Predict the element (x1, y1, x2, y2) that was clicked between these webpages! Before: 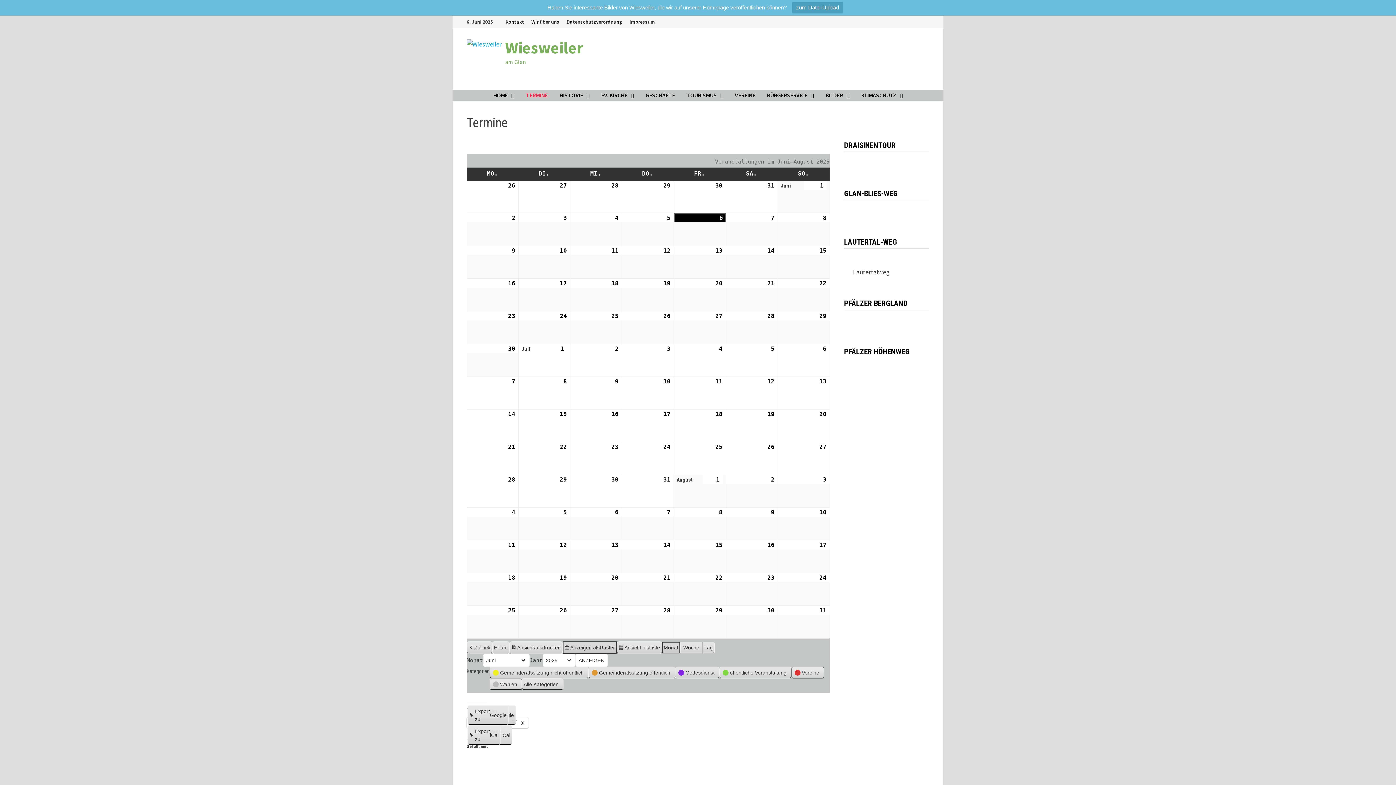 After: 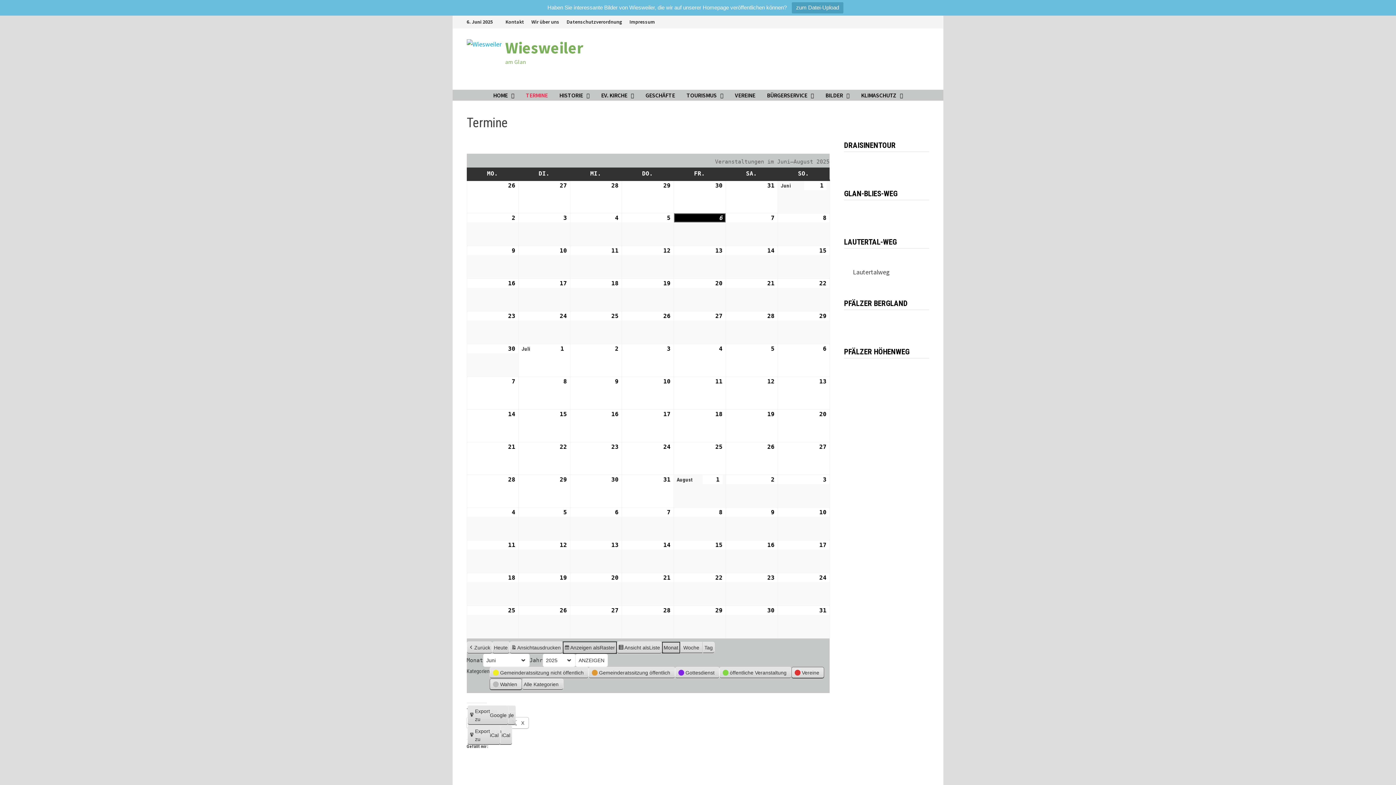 Action: bbox: (507, 717, 528, 728) label:  X